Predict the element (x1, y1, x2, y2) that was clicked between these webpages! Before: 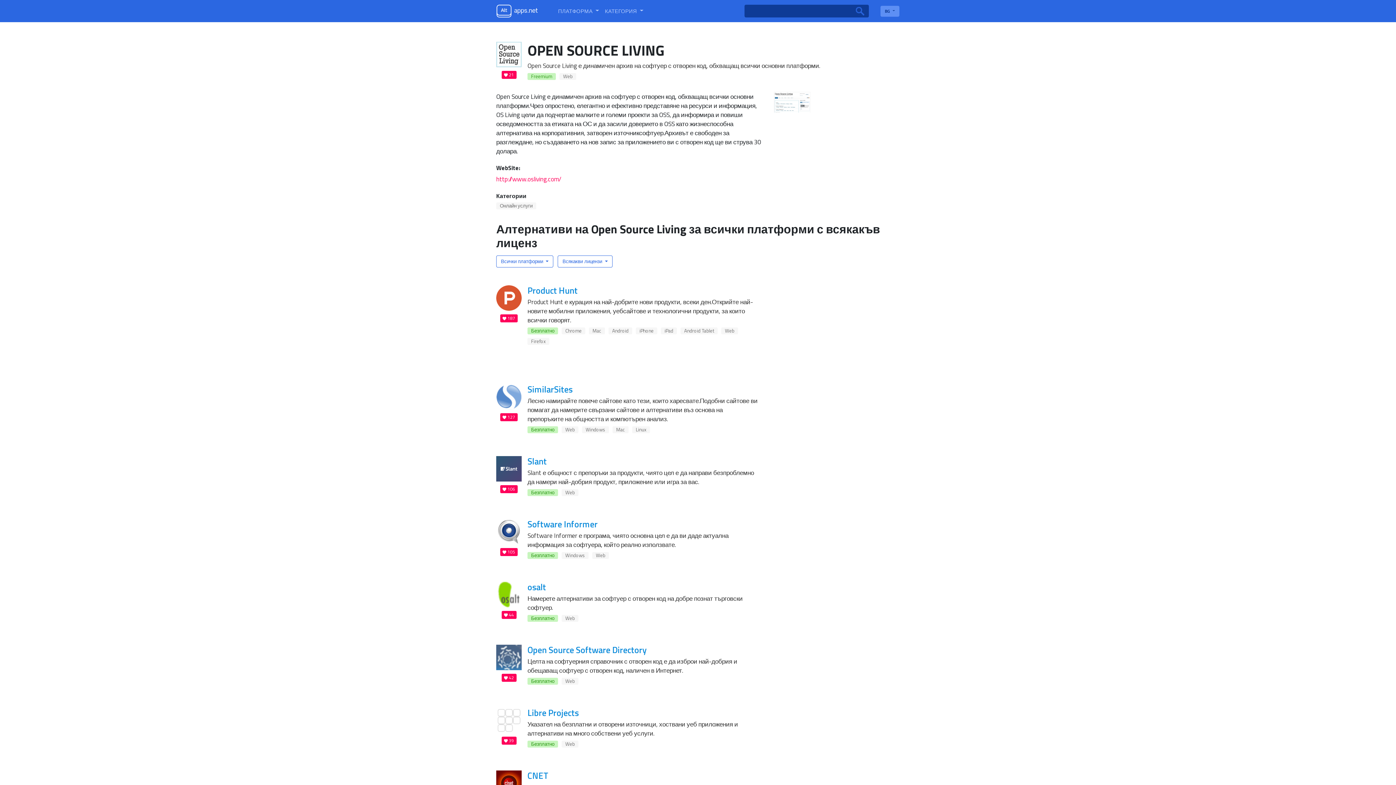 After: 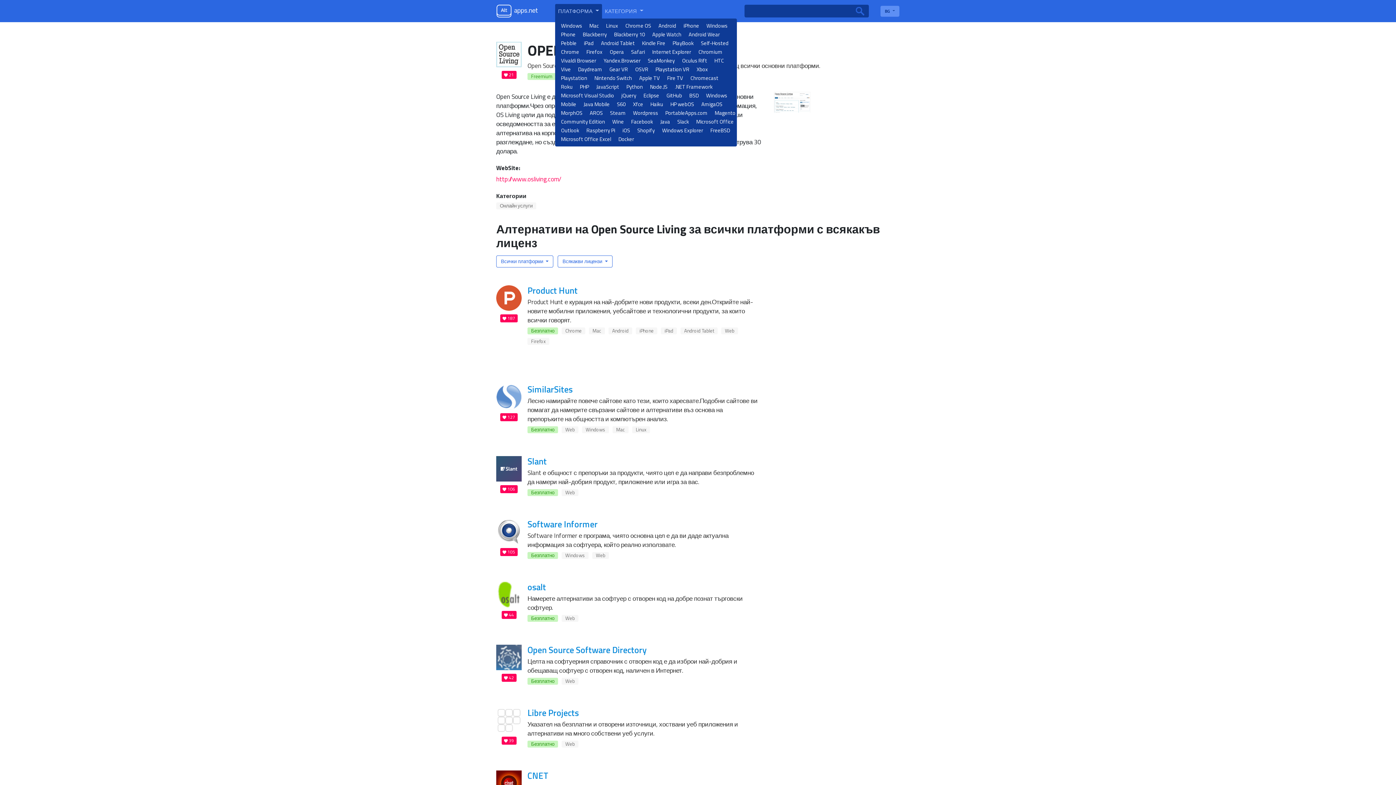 Action: label: ПЛАТФОРМА  bbox: (555, 3, 602, 18)